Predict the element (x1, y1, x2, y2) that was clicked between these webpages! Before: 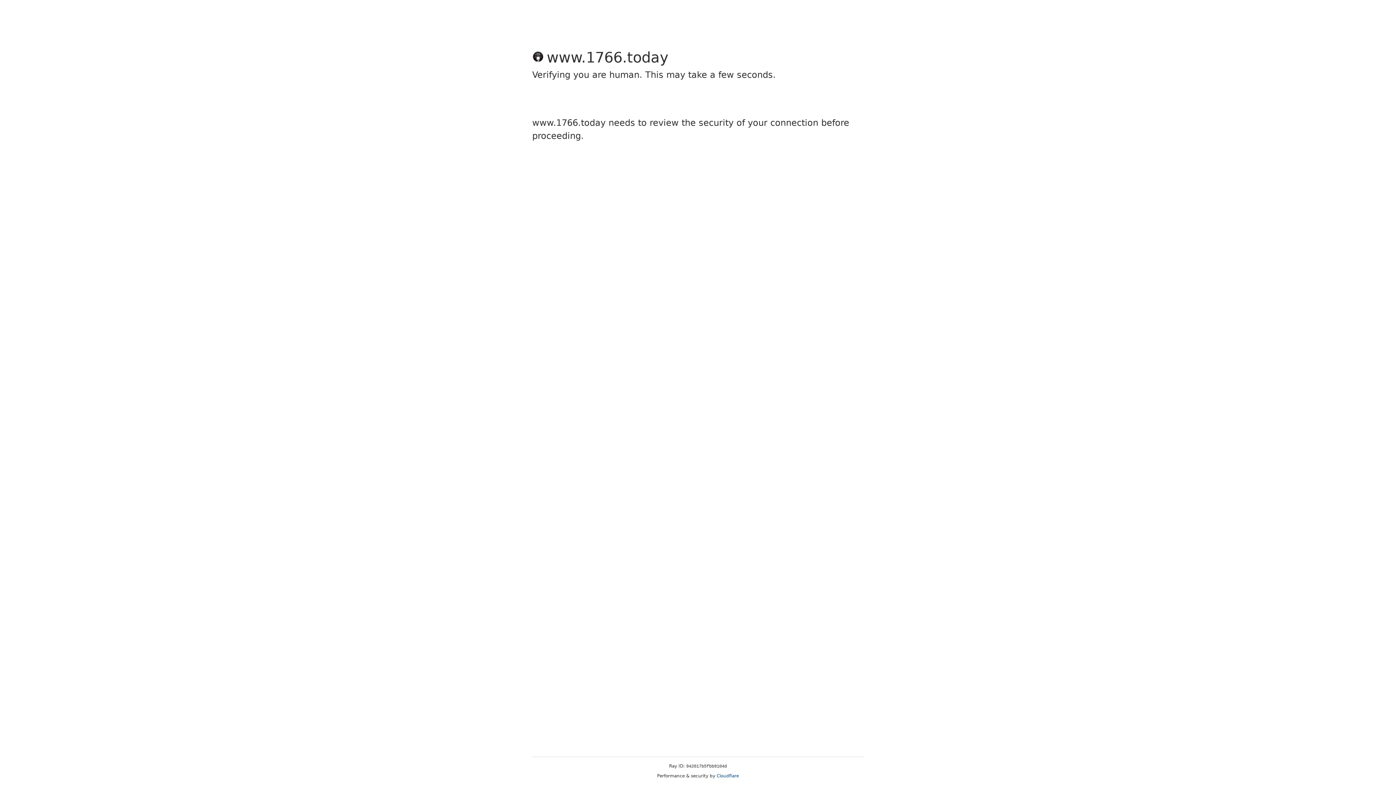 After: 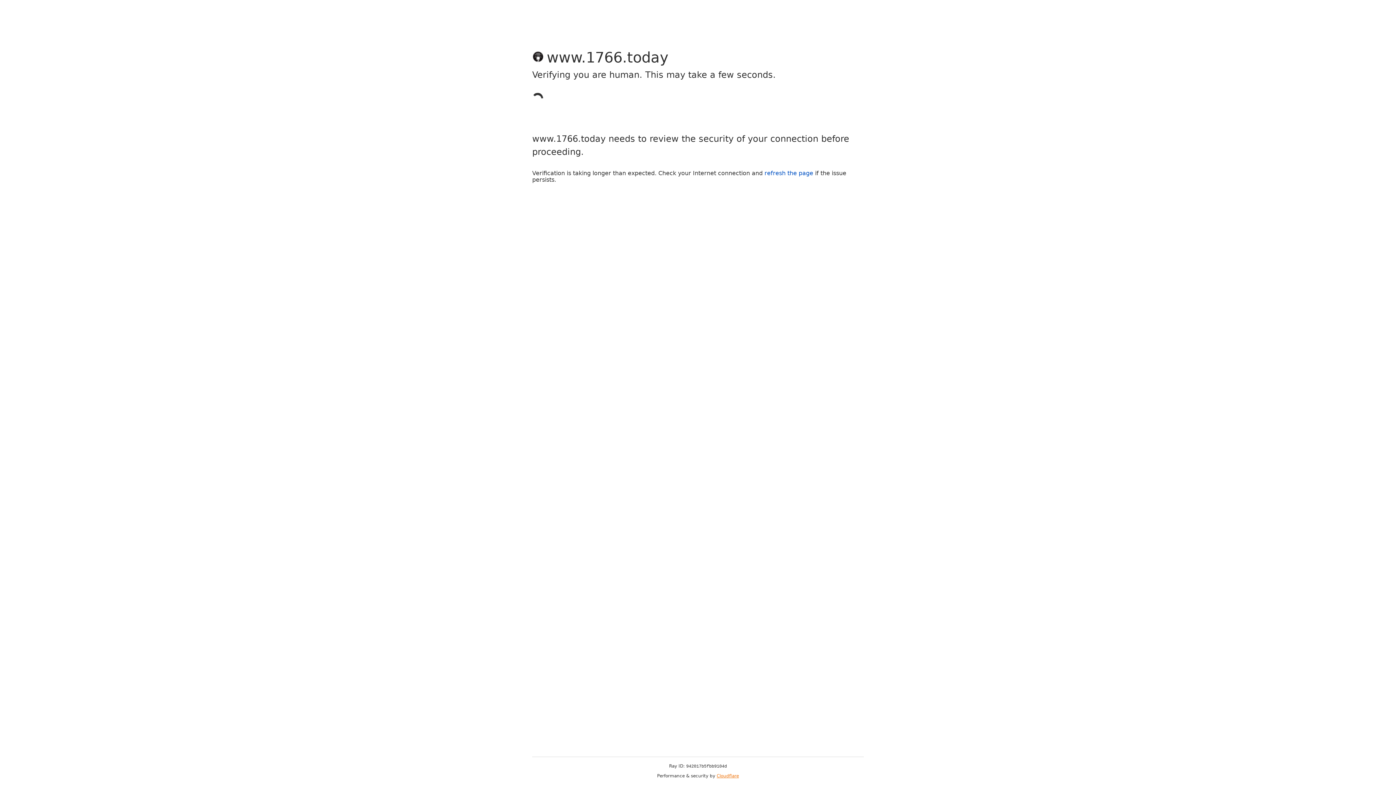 Action: bbox: (716, 773, 739, 778) label: Cloudflare